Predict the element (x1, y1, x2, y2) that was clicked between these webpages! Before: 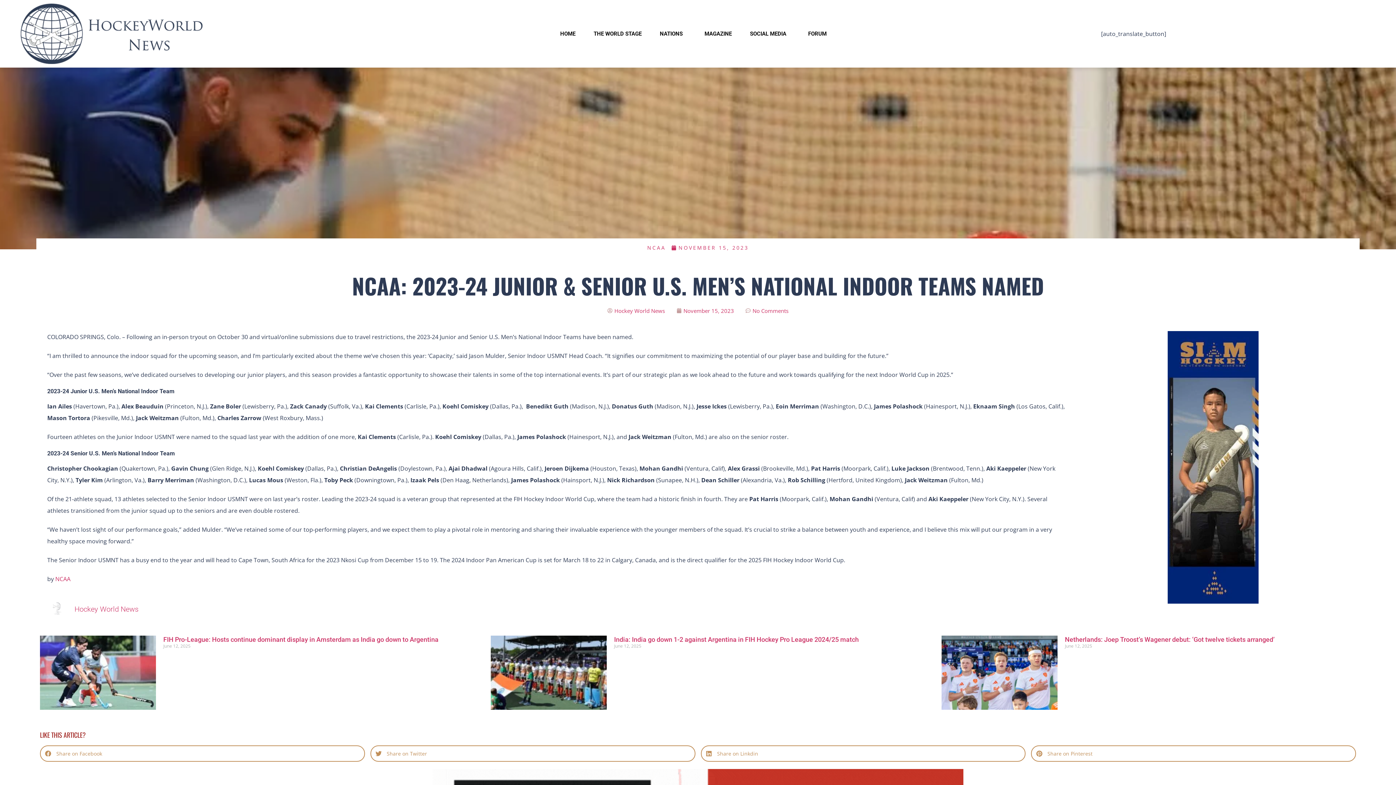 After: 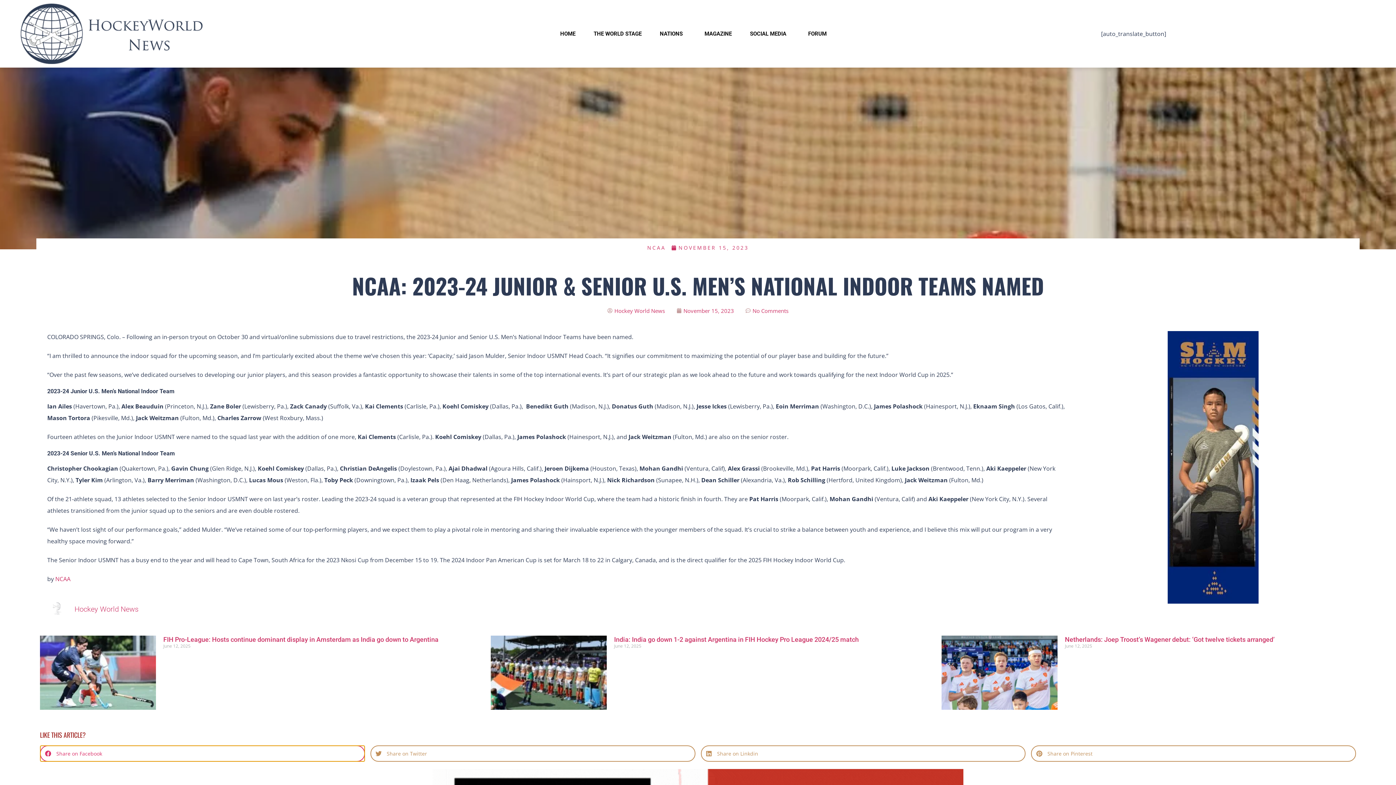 Action: label: Share on facebook bbox: (40, 745, 365, 762)